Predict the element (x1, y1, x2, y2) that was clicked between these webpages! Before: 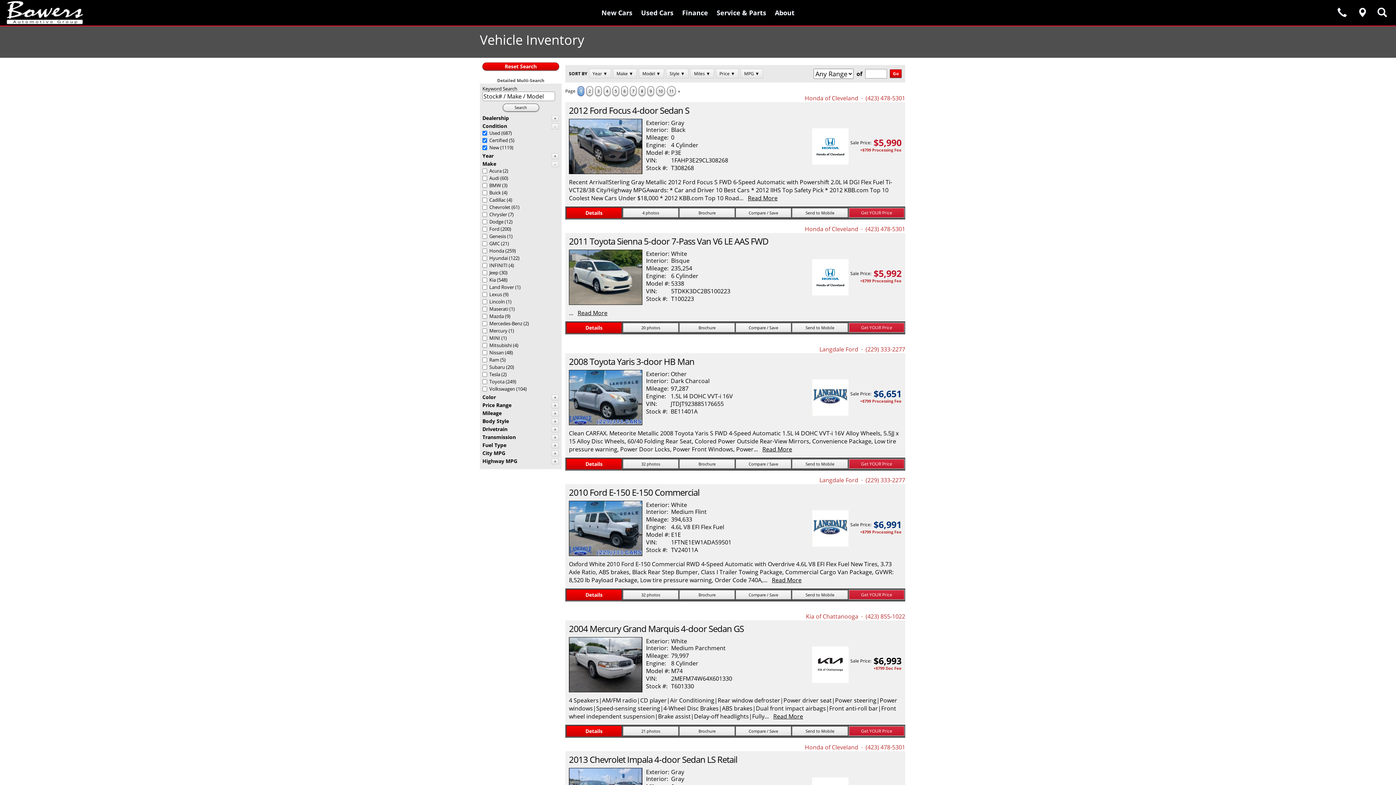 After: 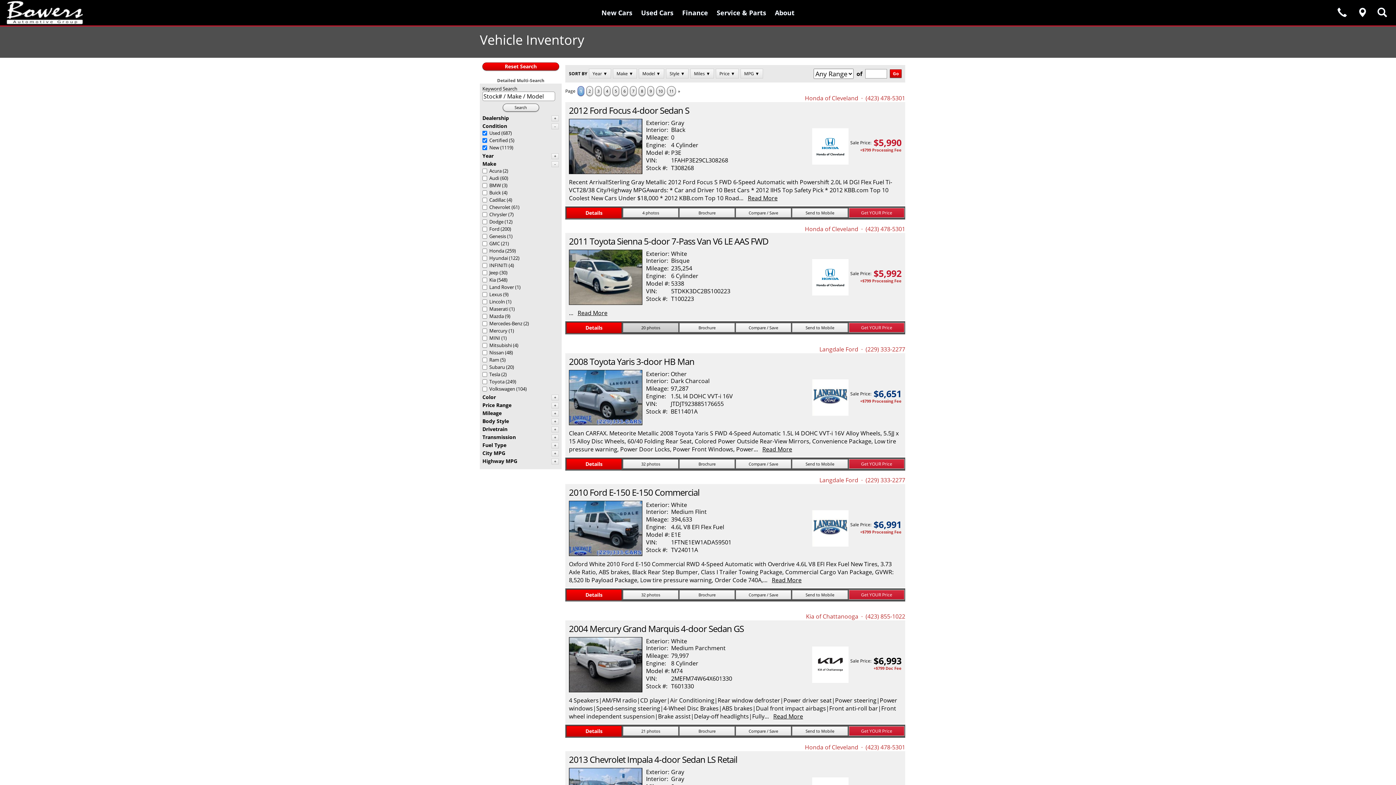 Action: bbox: (623, 323, 678, 332) label: 20 photos